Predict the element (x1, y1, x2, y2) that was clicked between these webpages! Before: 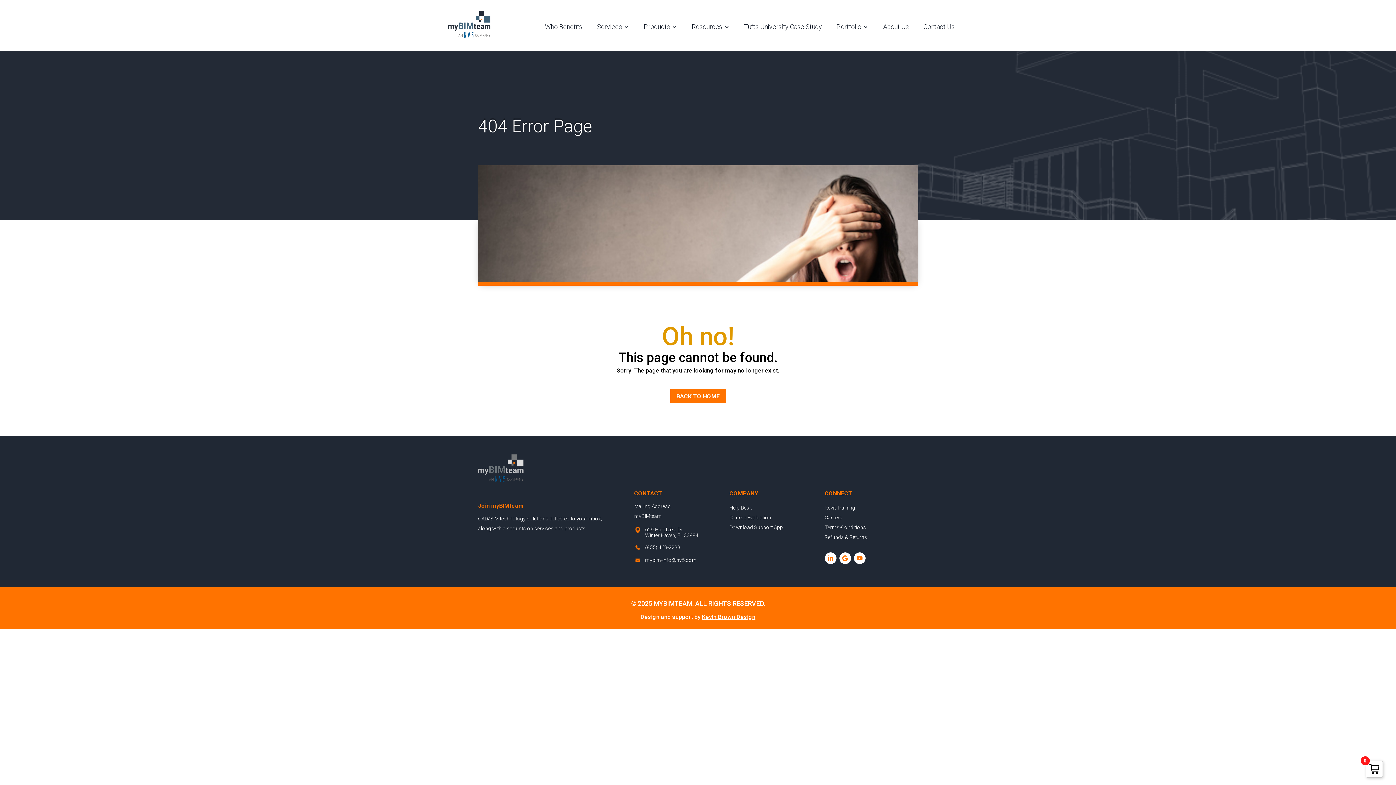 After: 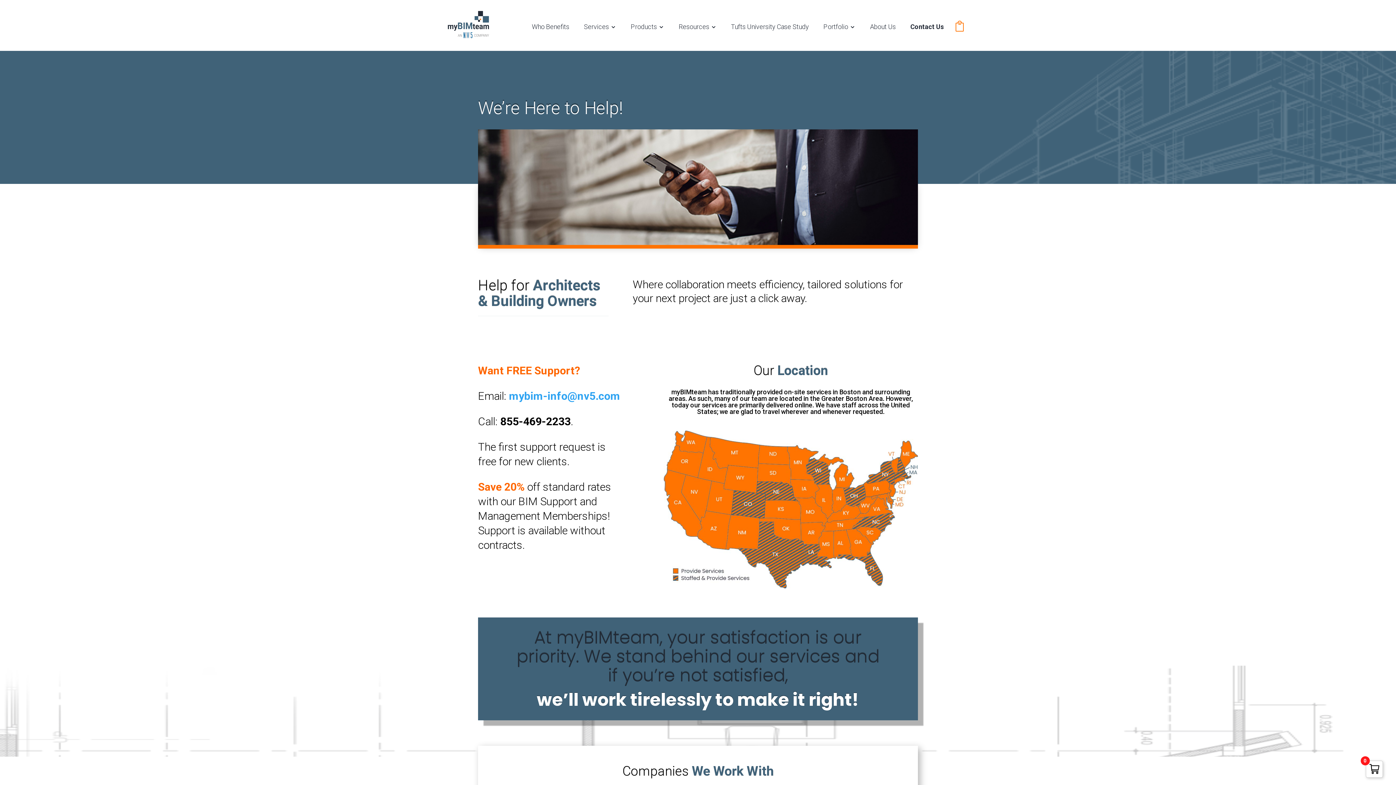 Action: label: Contact Us bbox: (923, 24, 954, 29)